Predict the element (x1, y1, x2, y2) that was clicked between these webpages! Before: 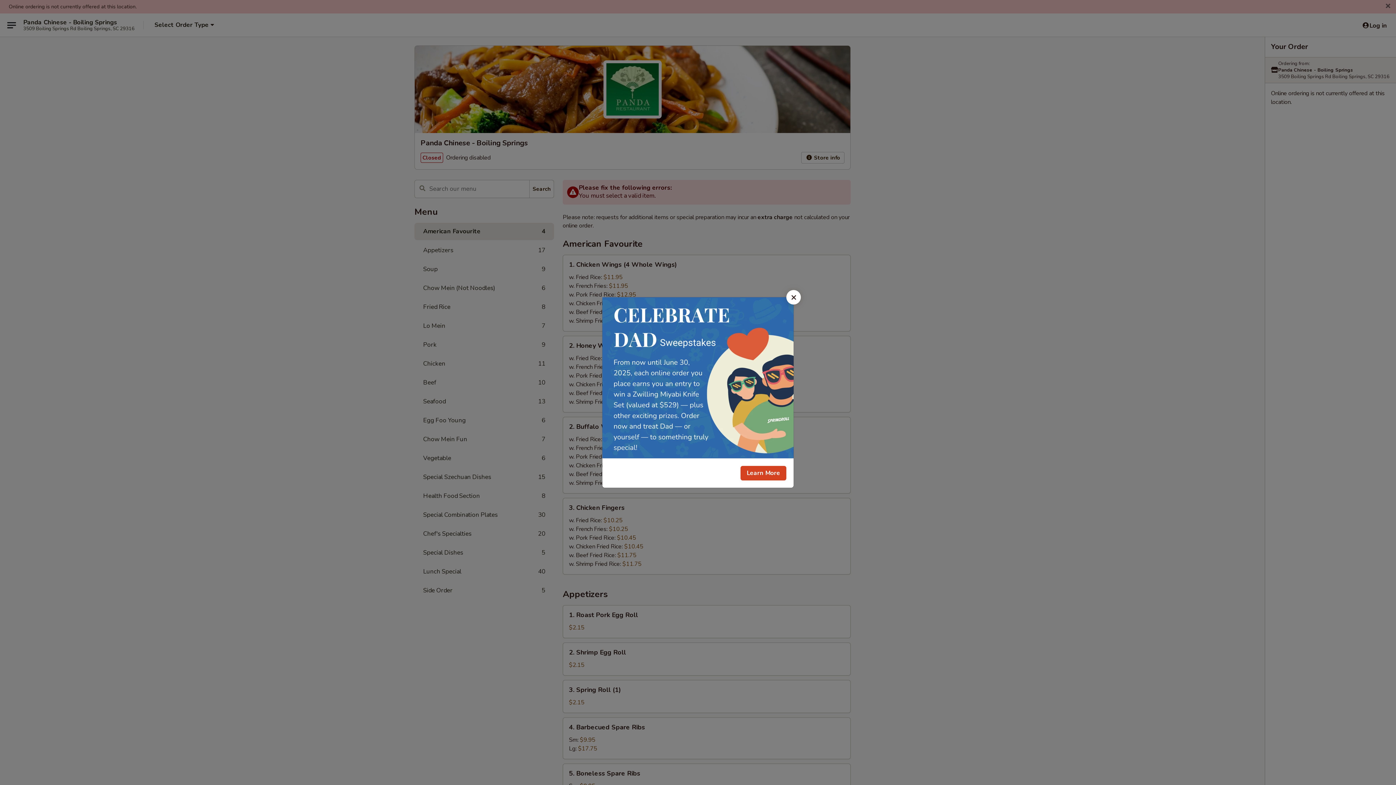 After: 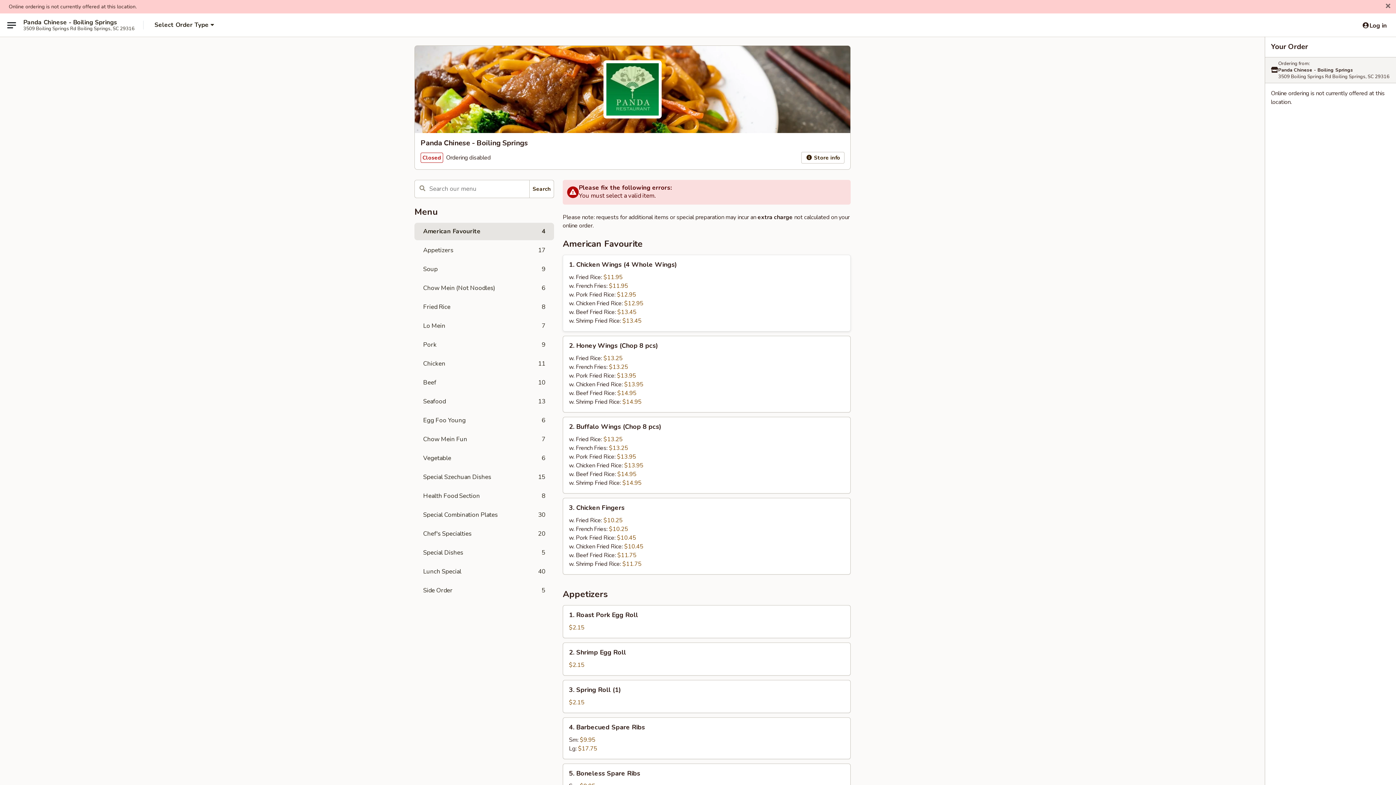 Action: bbox: (786, 290, 801, 304) label: Close